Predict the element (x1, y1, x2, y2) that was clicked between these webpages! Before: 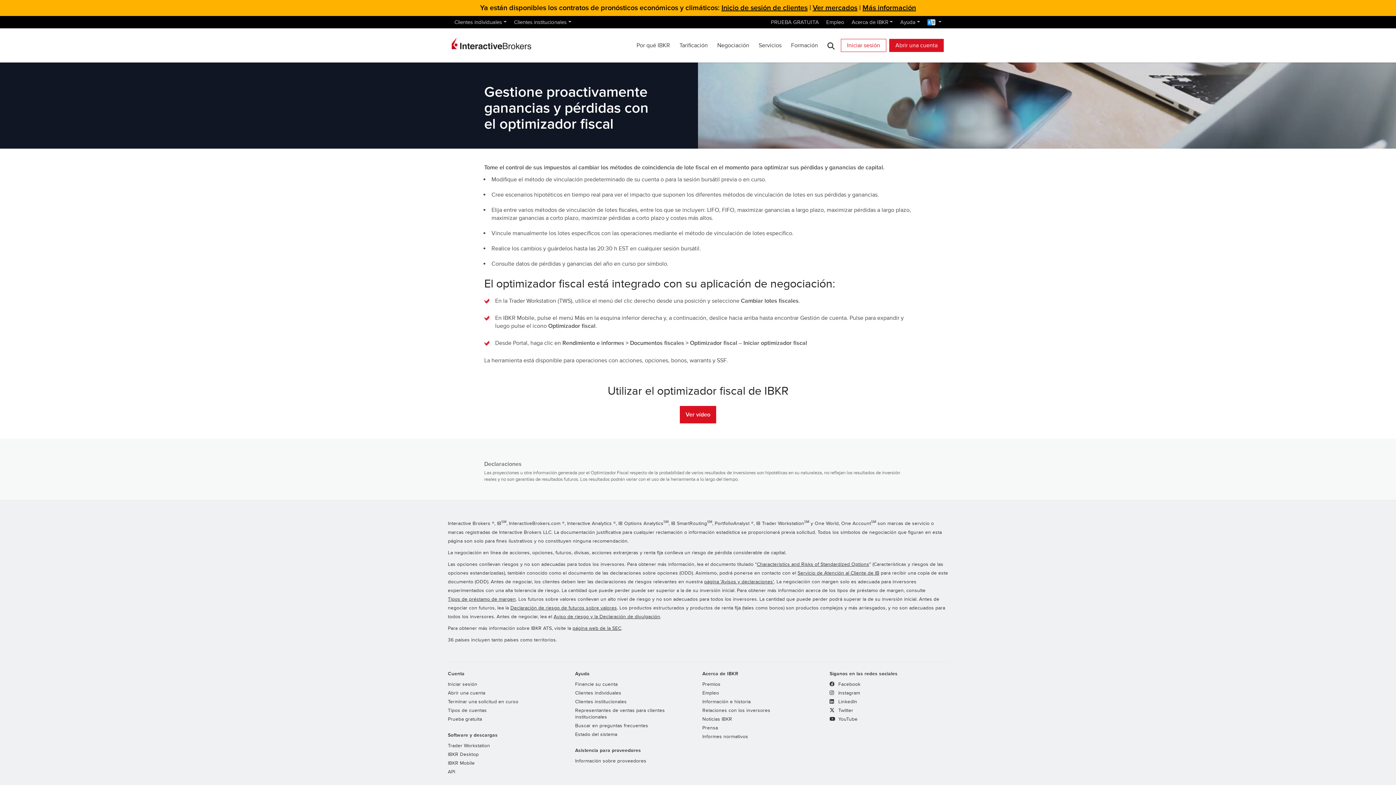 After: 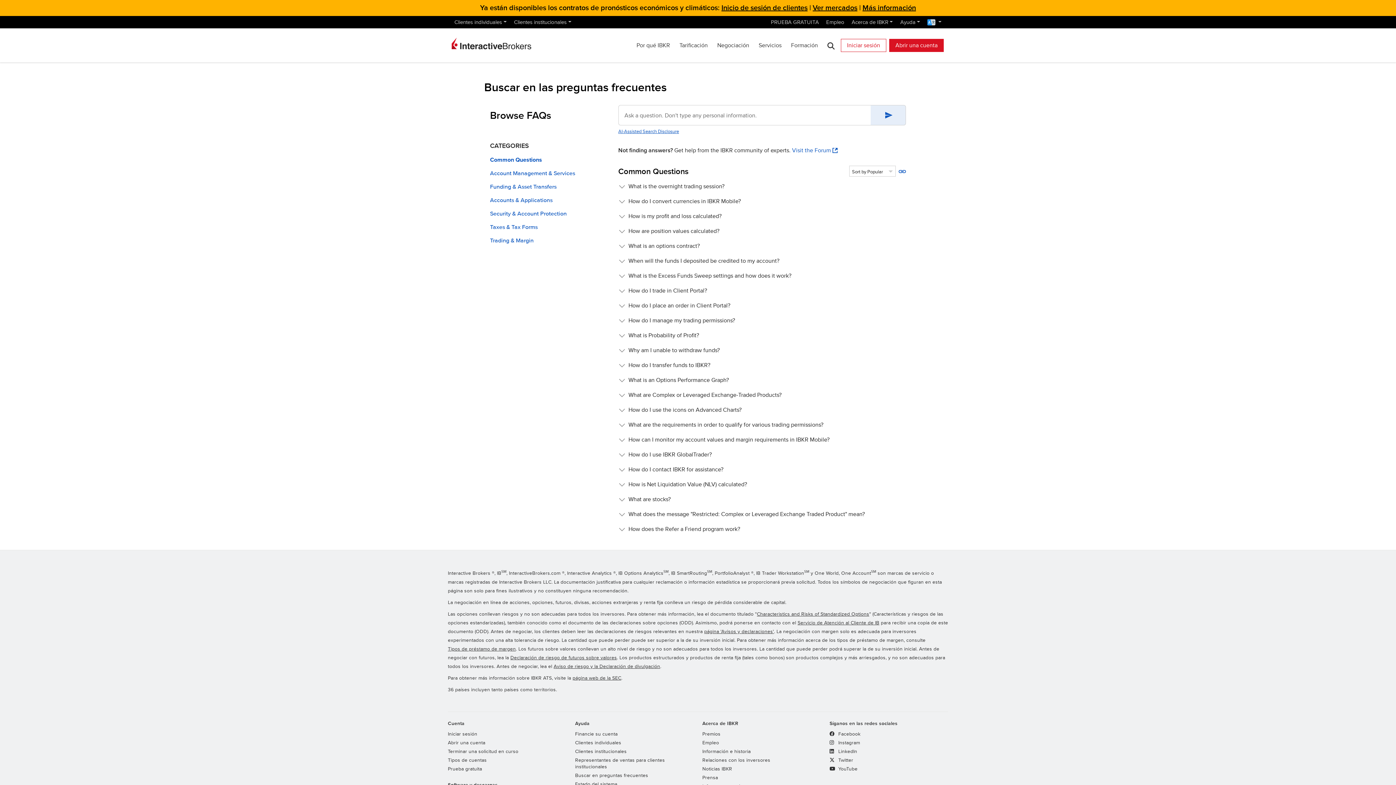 Action: label: Buscar en preguntas frecuentes bbox: (575, 721, 648, 730)